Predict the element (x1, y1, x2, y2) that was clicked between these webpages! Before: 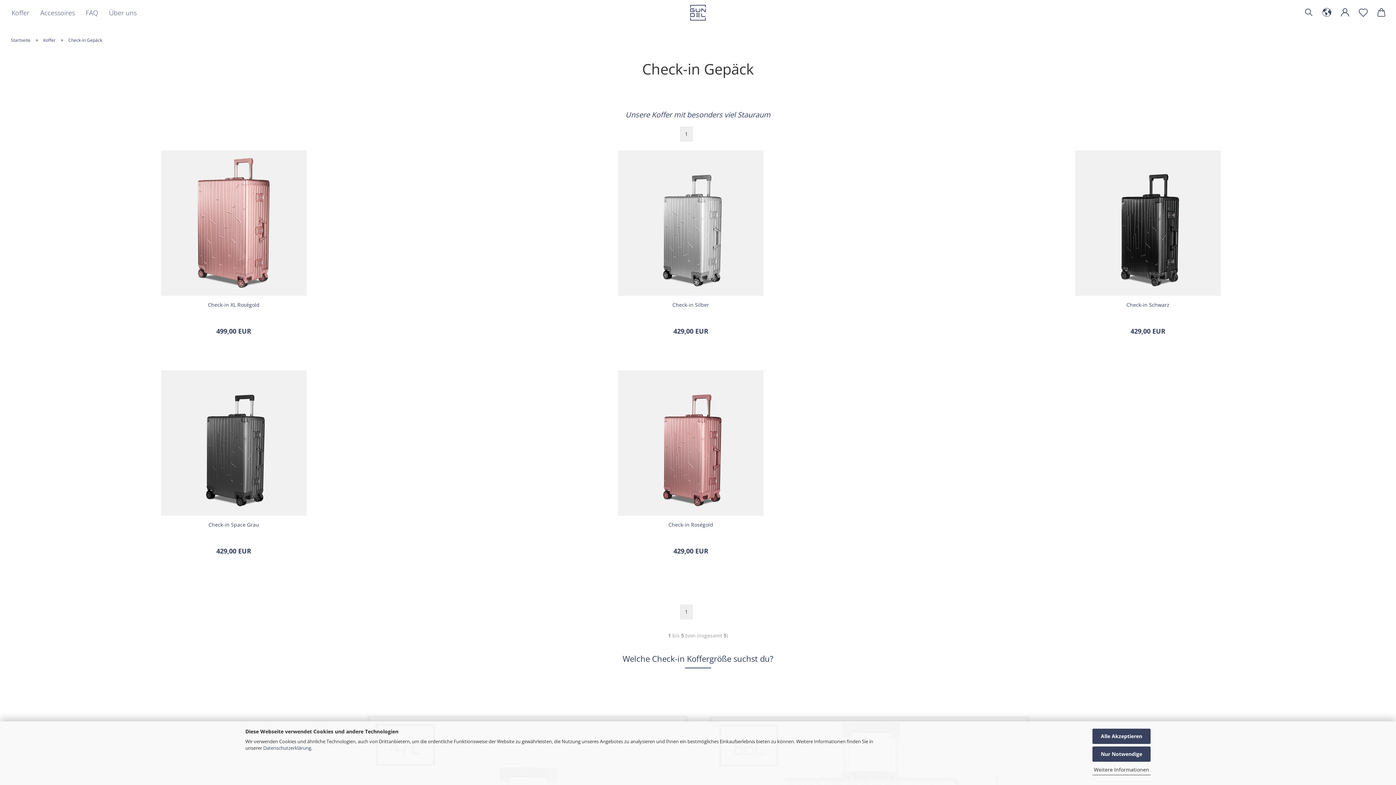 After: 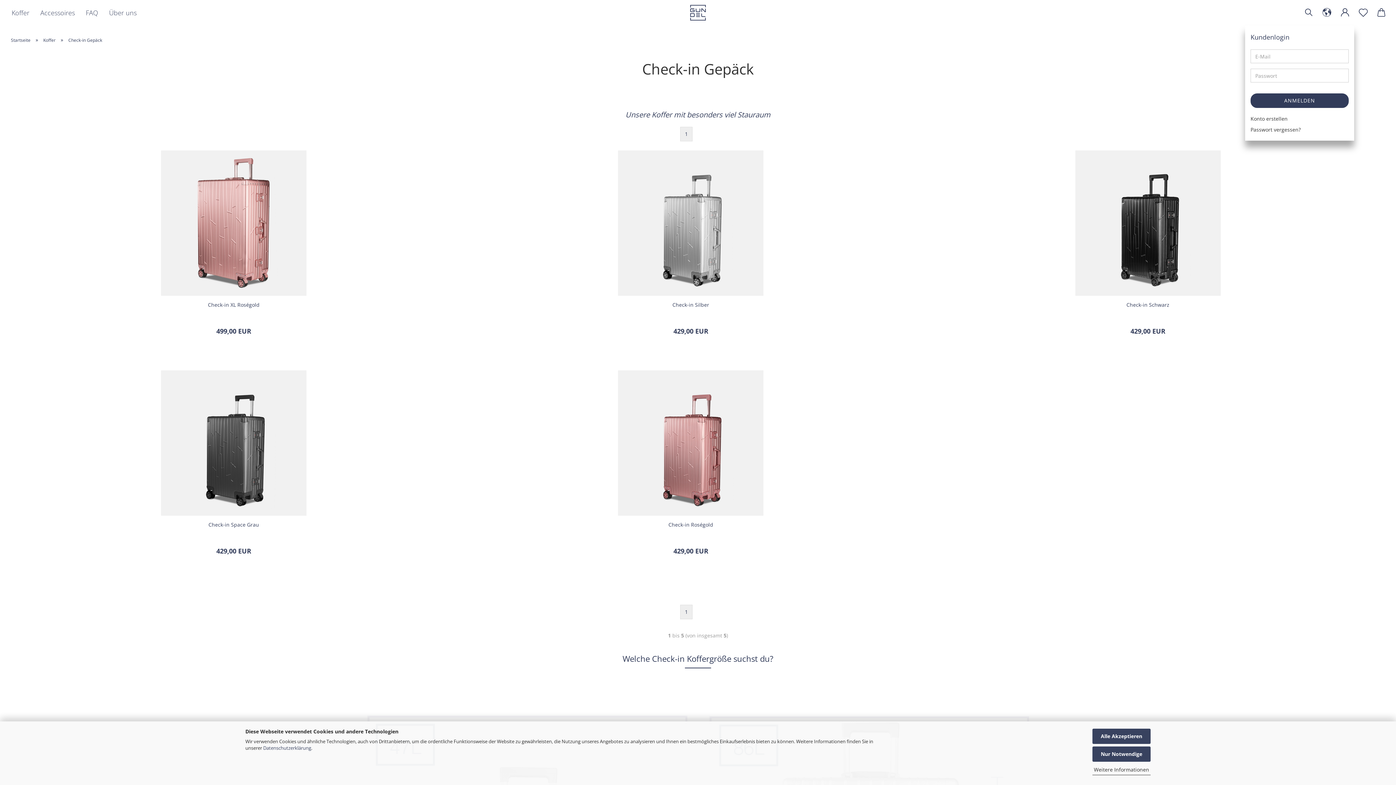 Action: bbox: (1336, 0, 1354, 25)